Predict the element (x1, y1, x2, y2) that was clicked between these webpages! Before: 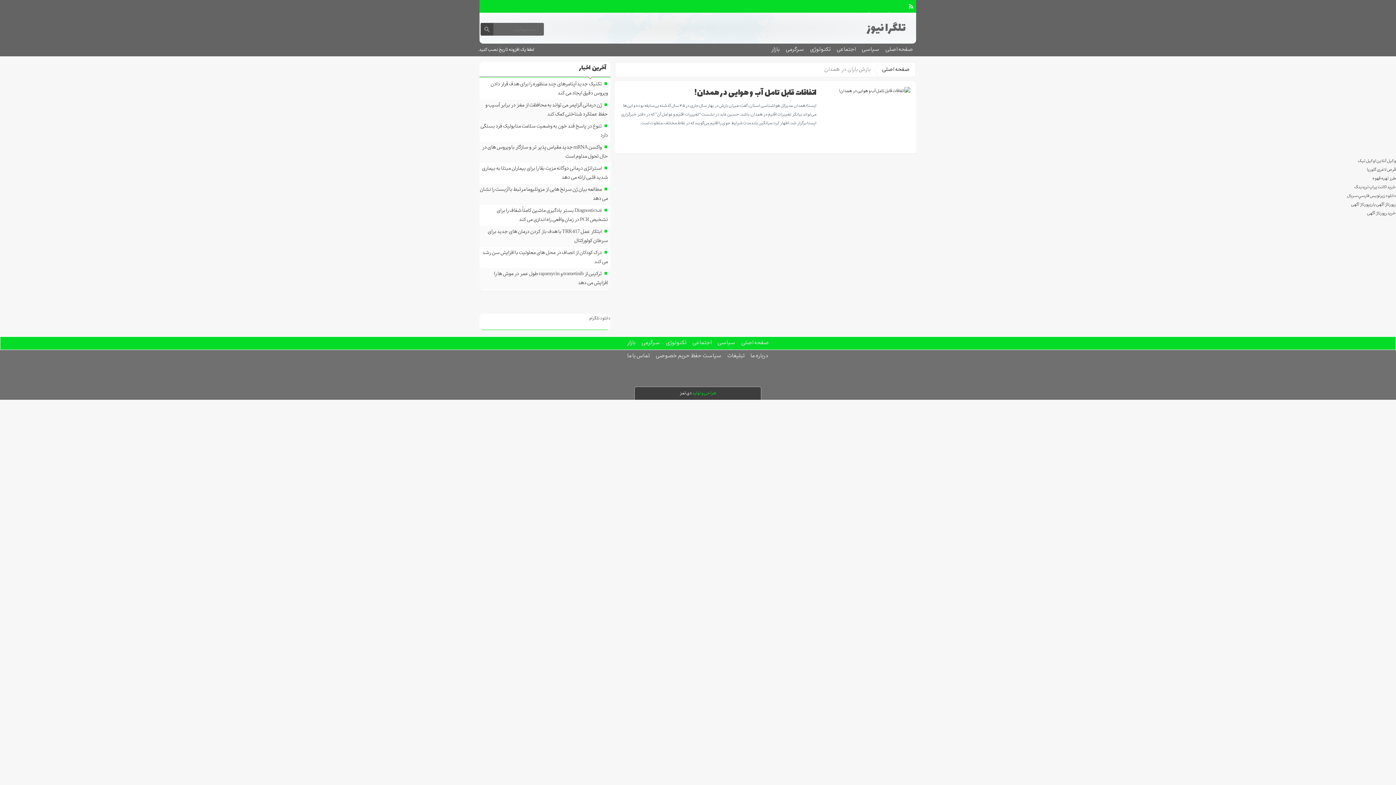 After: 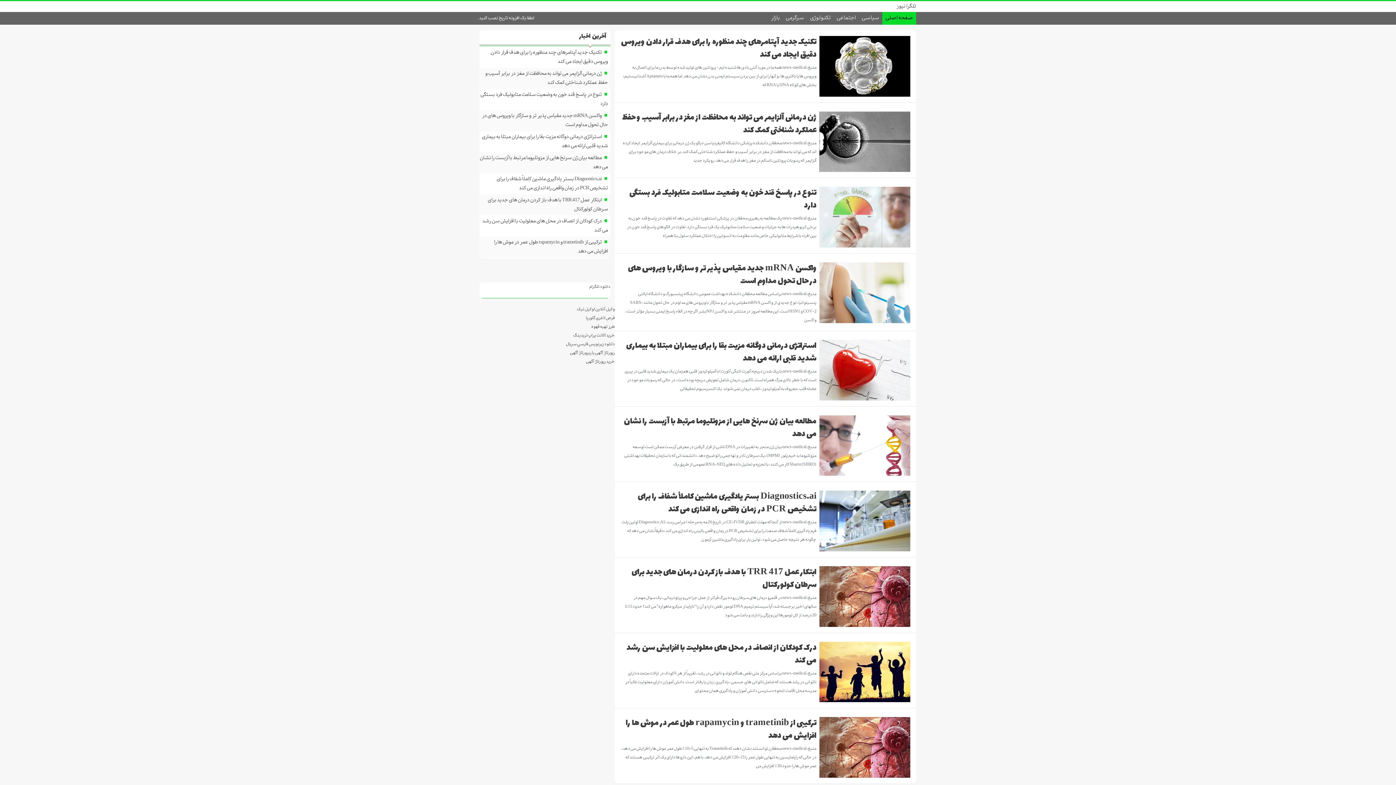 Action: label: صفحه اصلی bbox: (738, 337, 772, 349)